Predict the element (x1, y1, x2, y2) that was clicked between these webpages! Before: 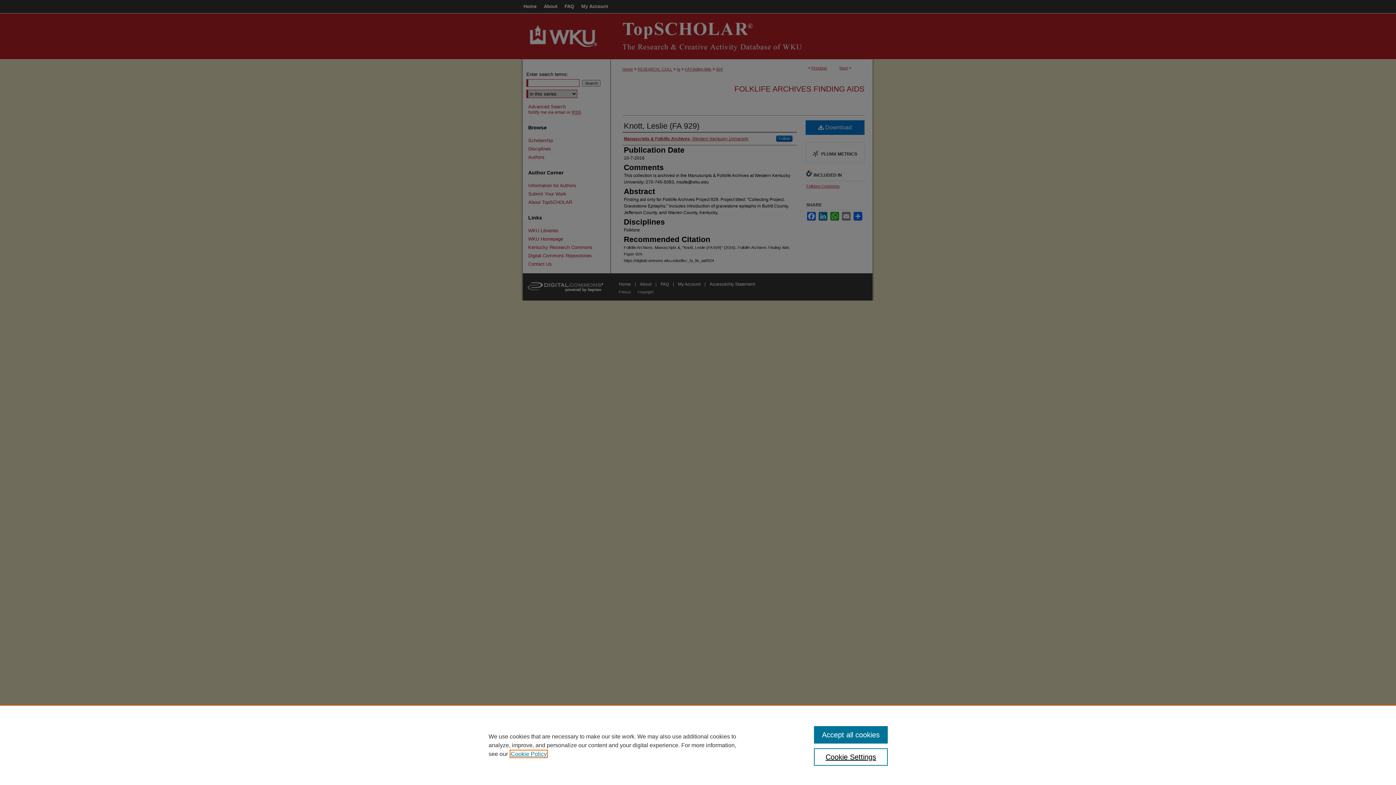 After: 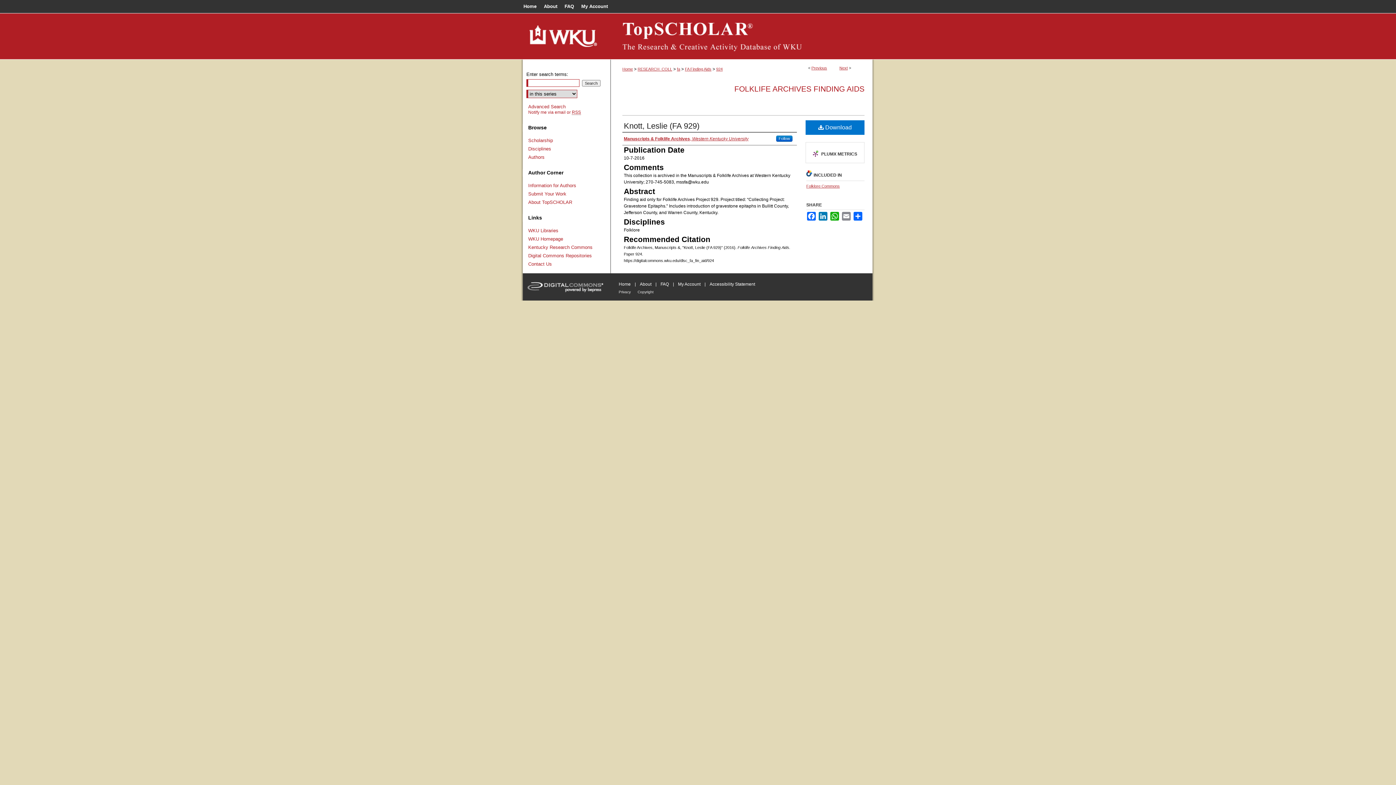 Action: bbox: (814, 726, 887, 744) label: Accept all cookies